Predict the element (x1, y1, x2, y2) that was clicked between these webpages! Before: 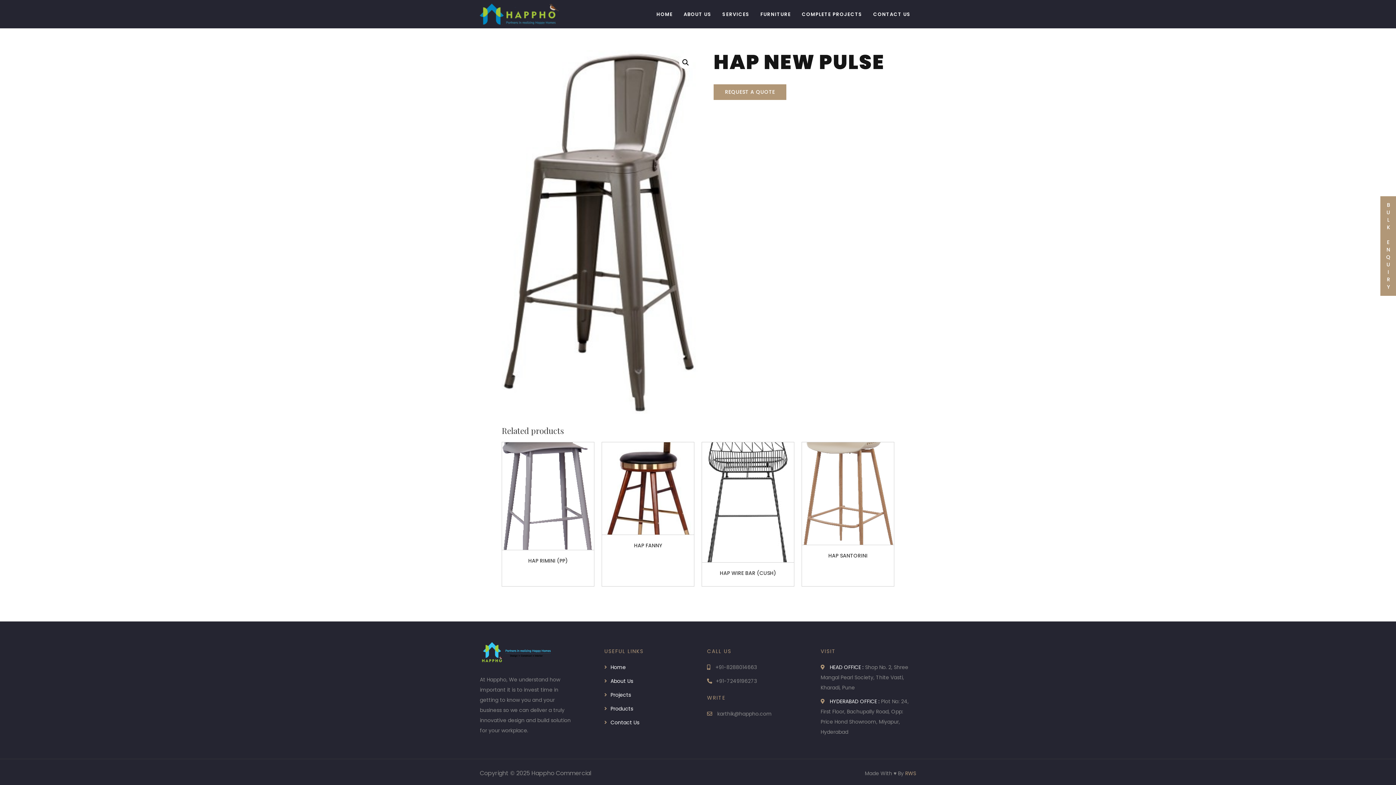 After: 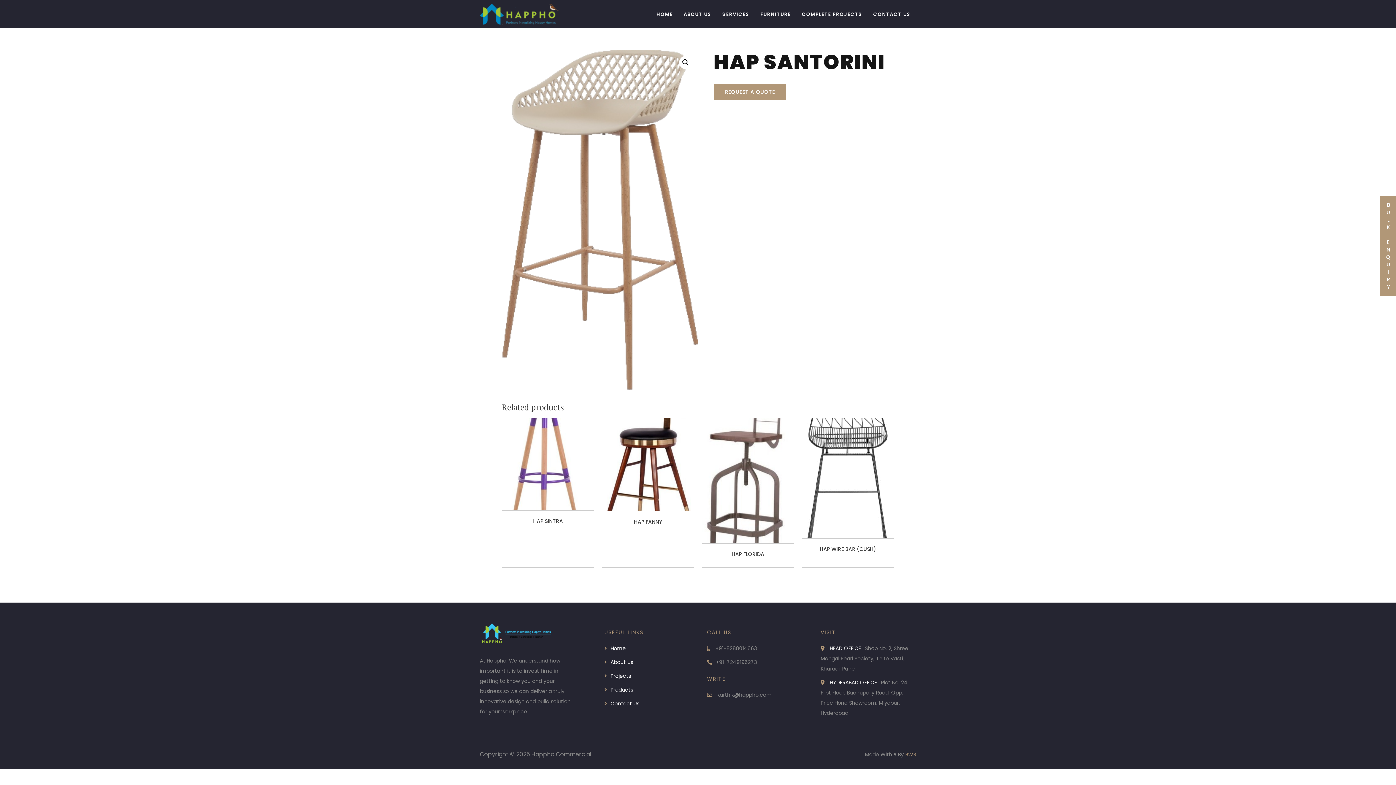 Action: bbox: (802, 442, 894, 545)